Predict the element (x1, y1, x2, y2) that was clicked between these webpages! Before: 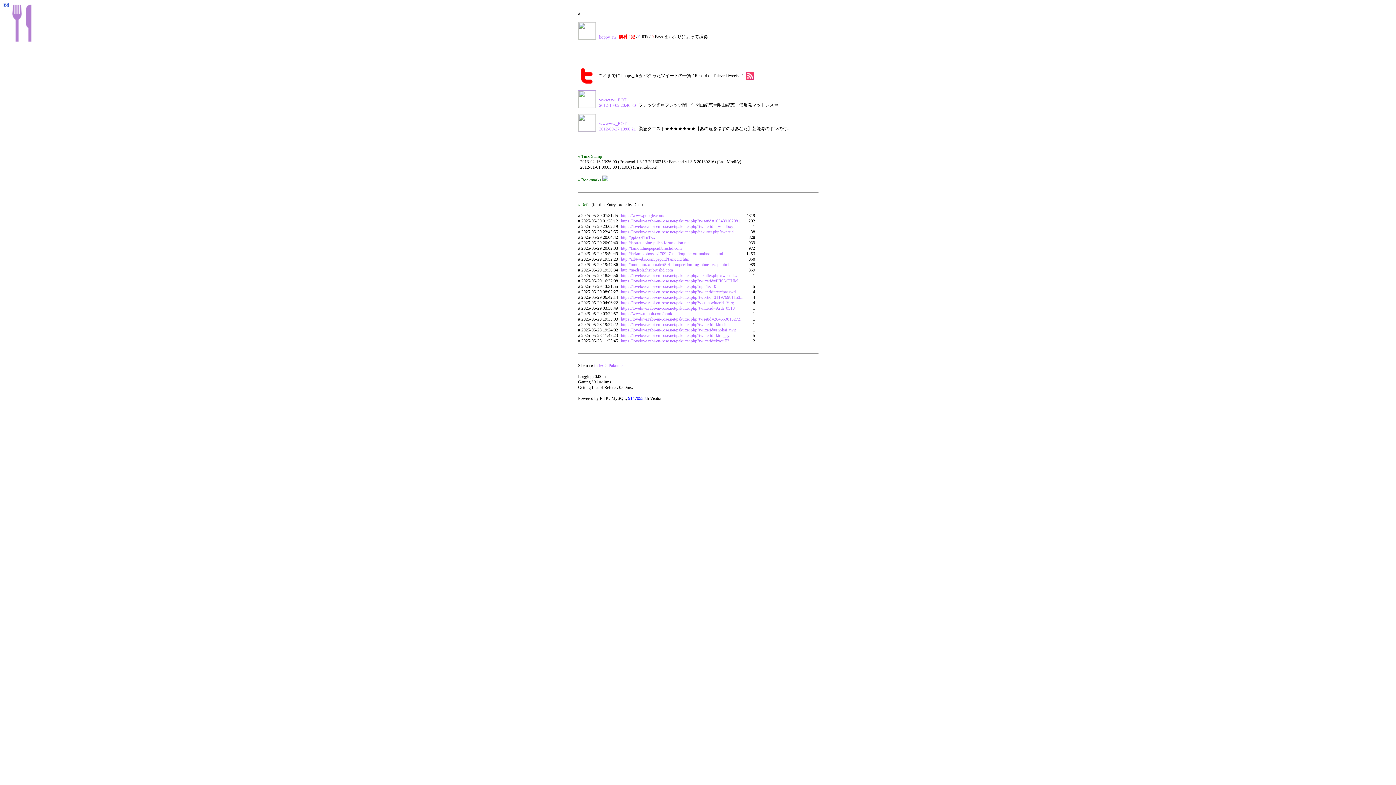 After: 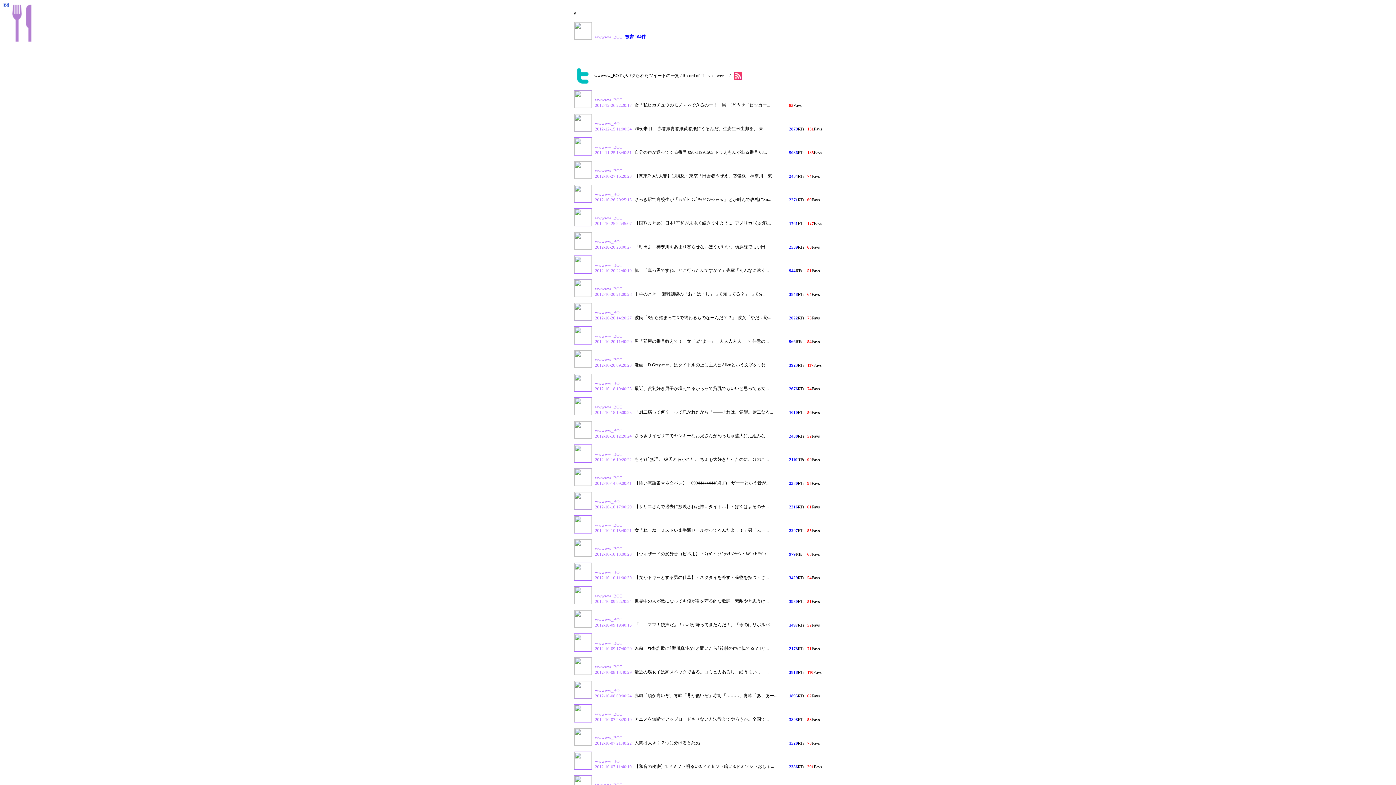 Action: bbox: (599, 121, 626, 126) label: wwwww_BOT